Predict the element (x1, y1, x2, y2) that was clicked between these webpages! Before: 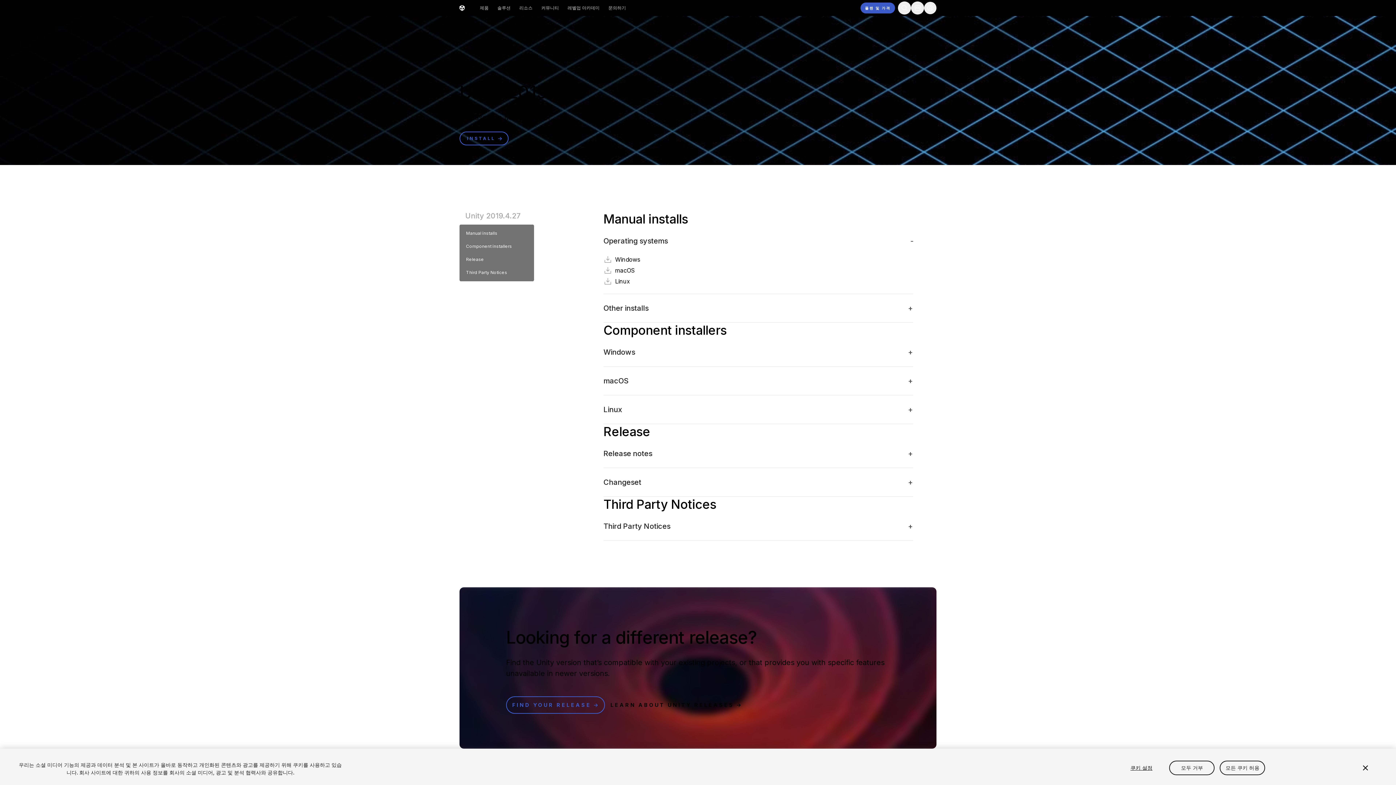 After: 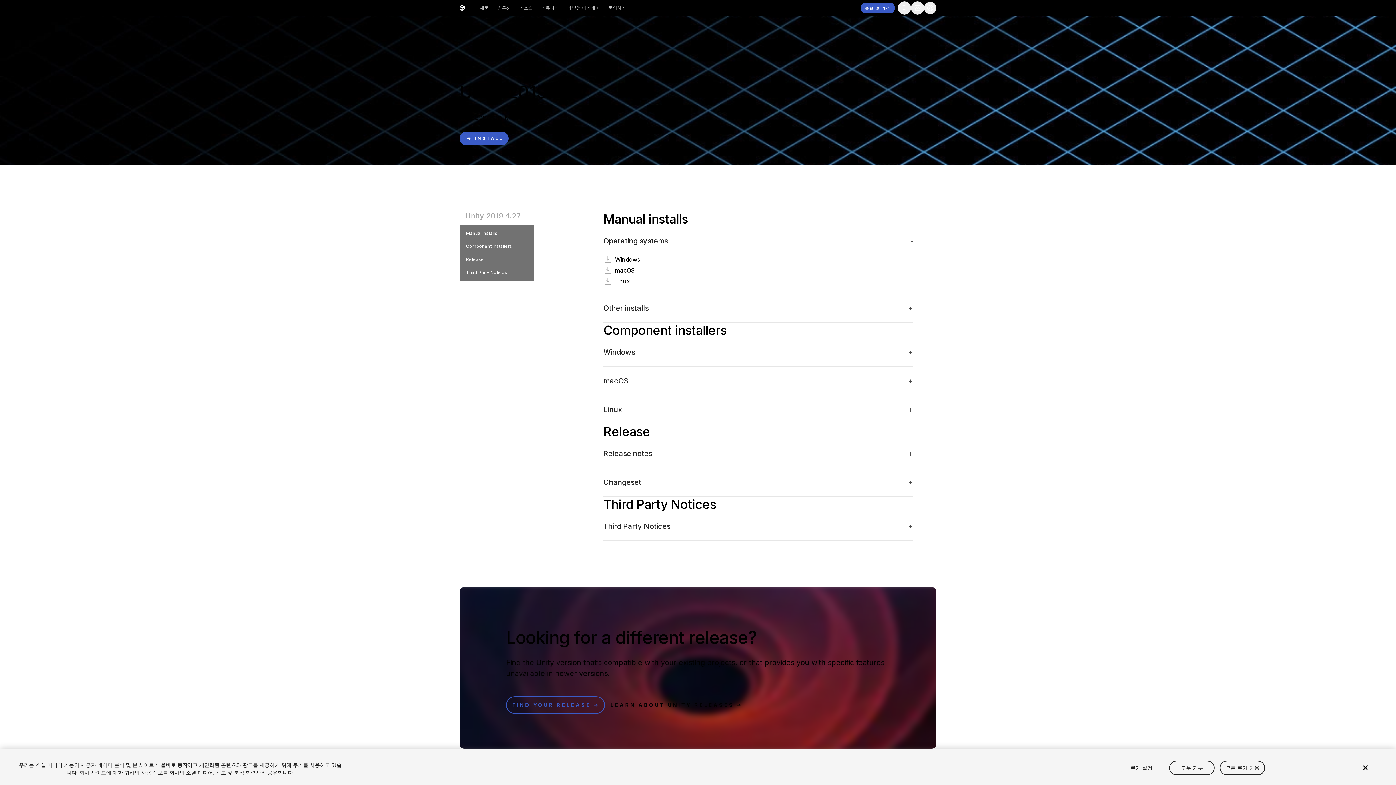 Action: label: Install bbox: (459, 131, 508, 145)